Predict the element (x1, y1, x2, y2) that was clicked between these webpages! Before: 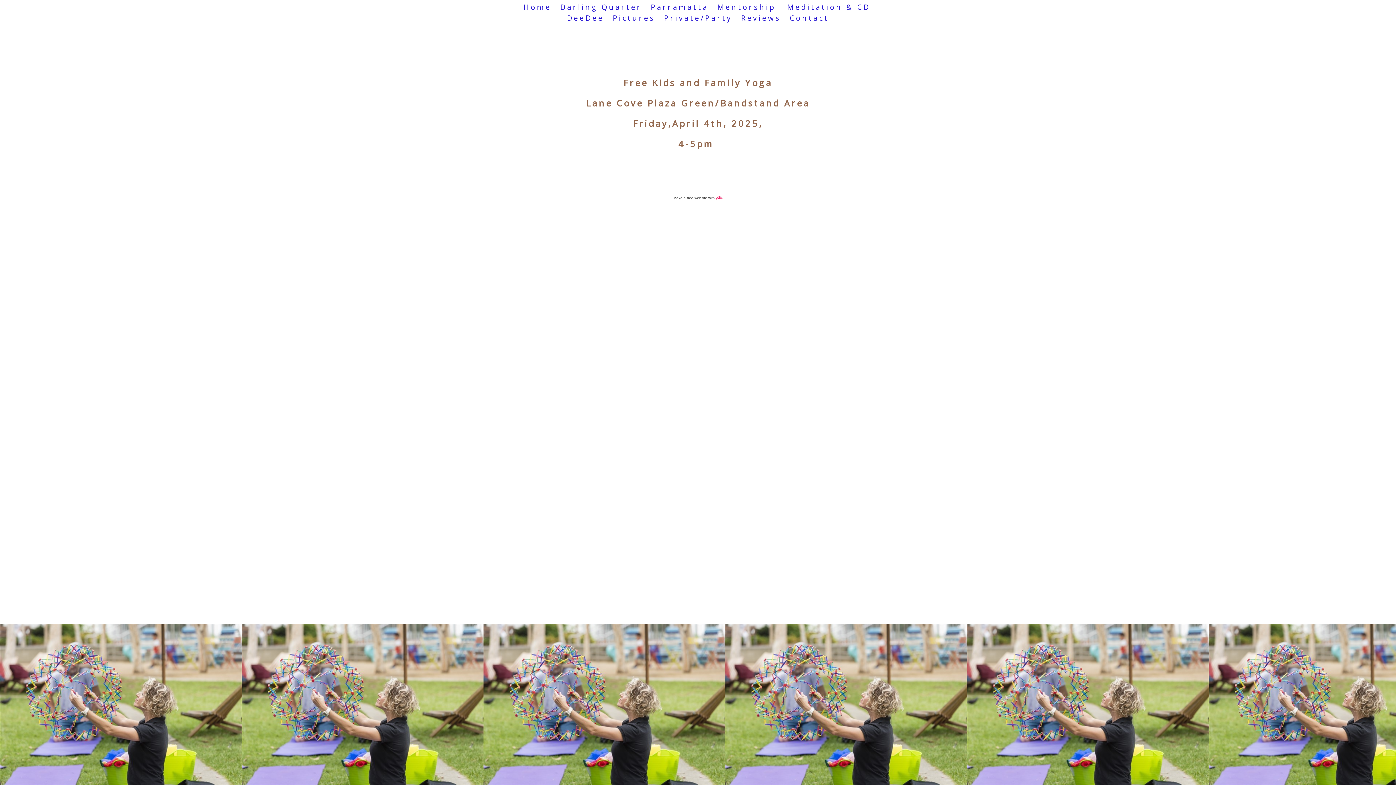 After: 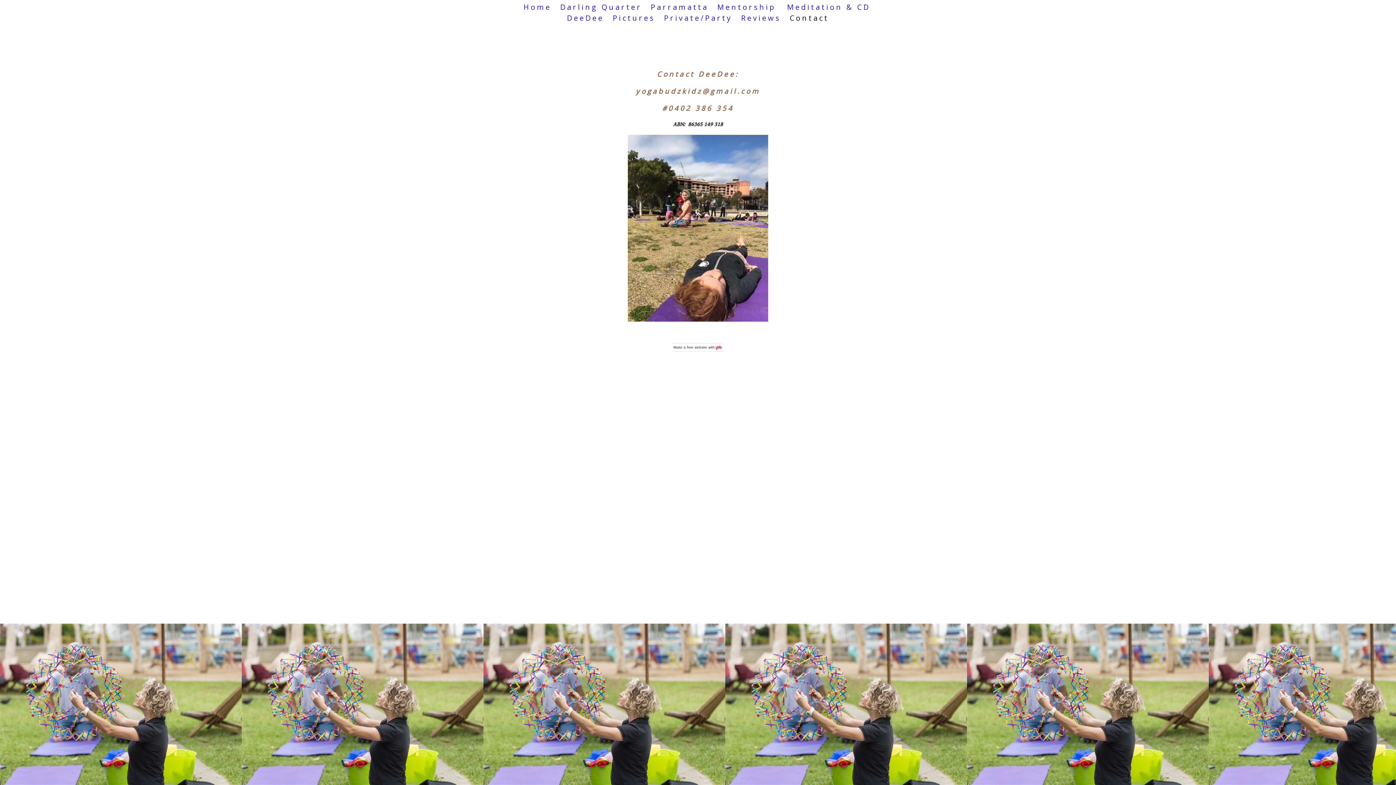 Action: bbox: (790, 13, 829, 22) label: Contact